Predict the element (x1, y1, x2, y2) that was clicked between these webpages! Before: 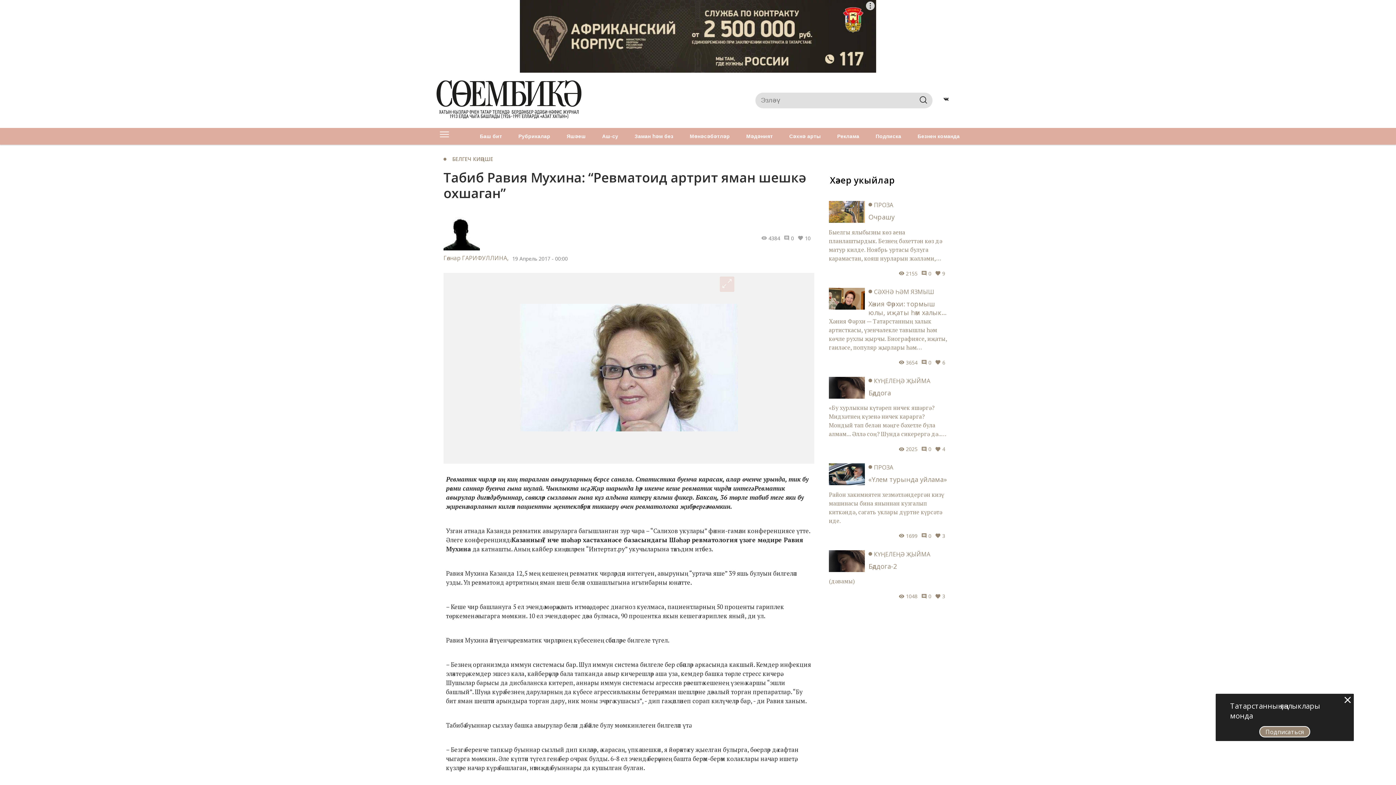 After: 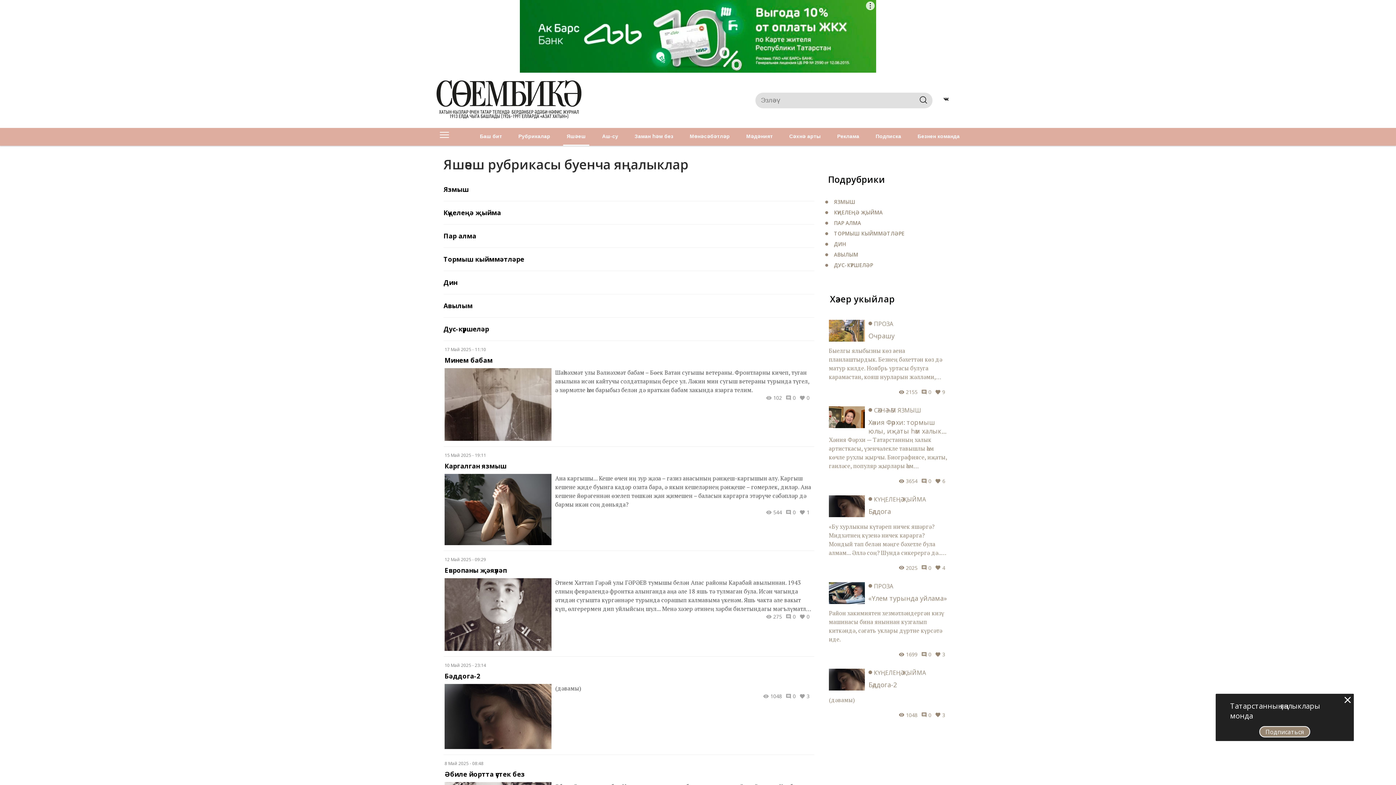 Action: bbox: (563, 128, 589, 144) label: Яшәеш